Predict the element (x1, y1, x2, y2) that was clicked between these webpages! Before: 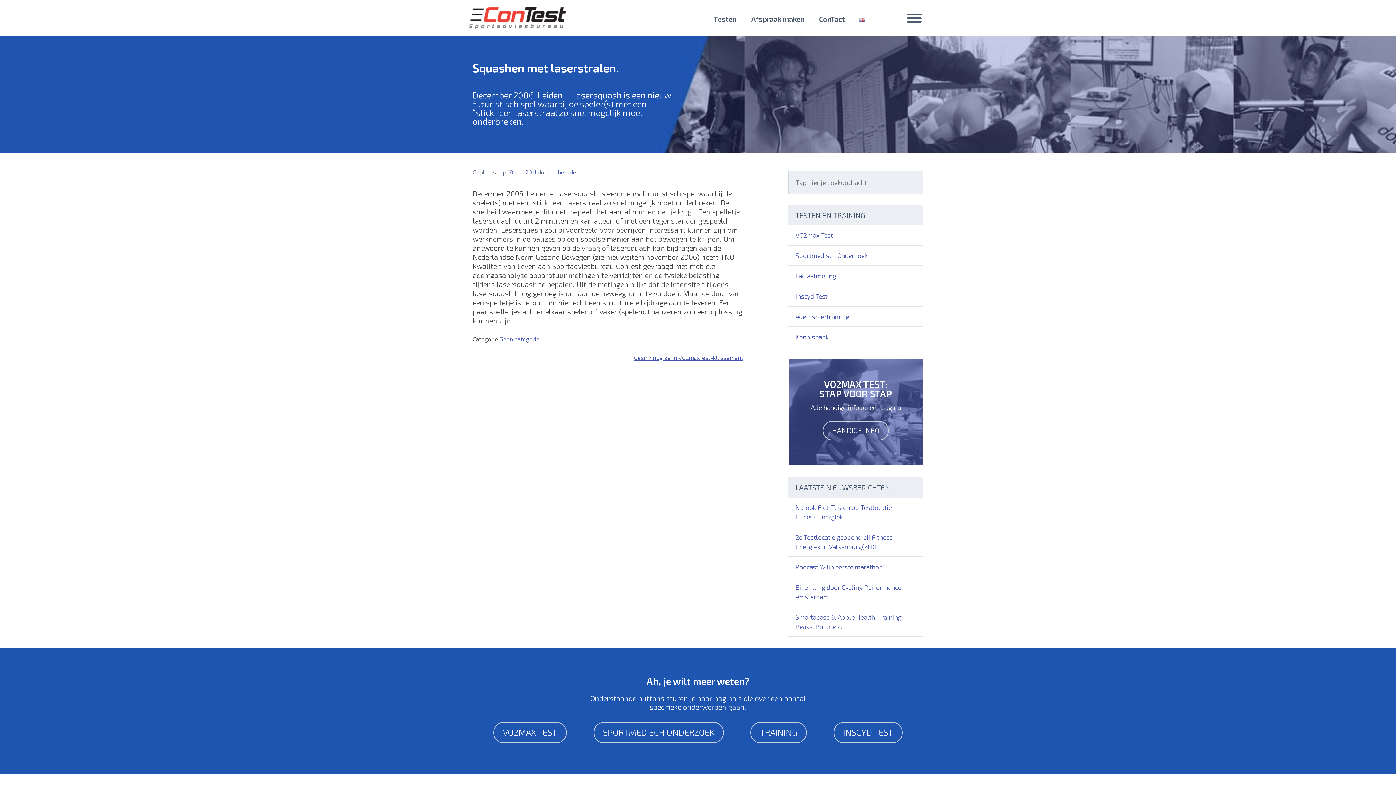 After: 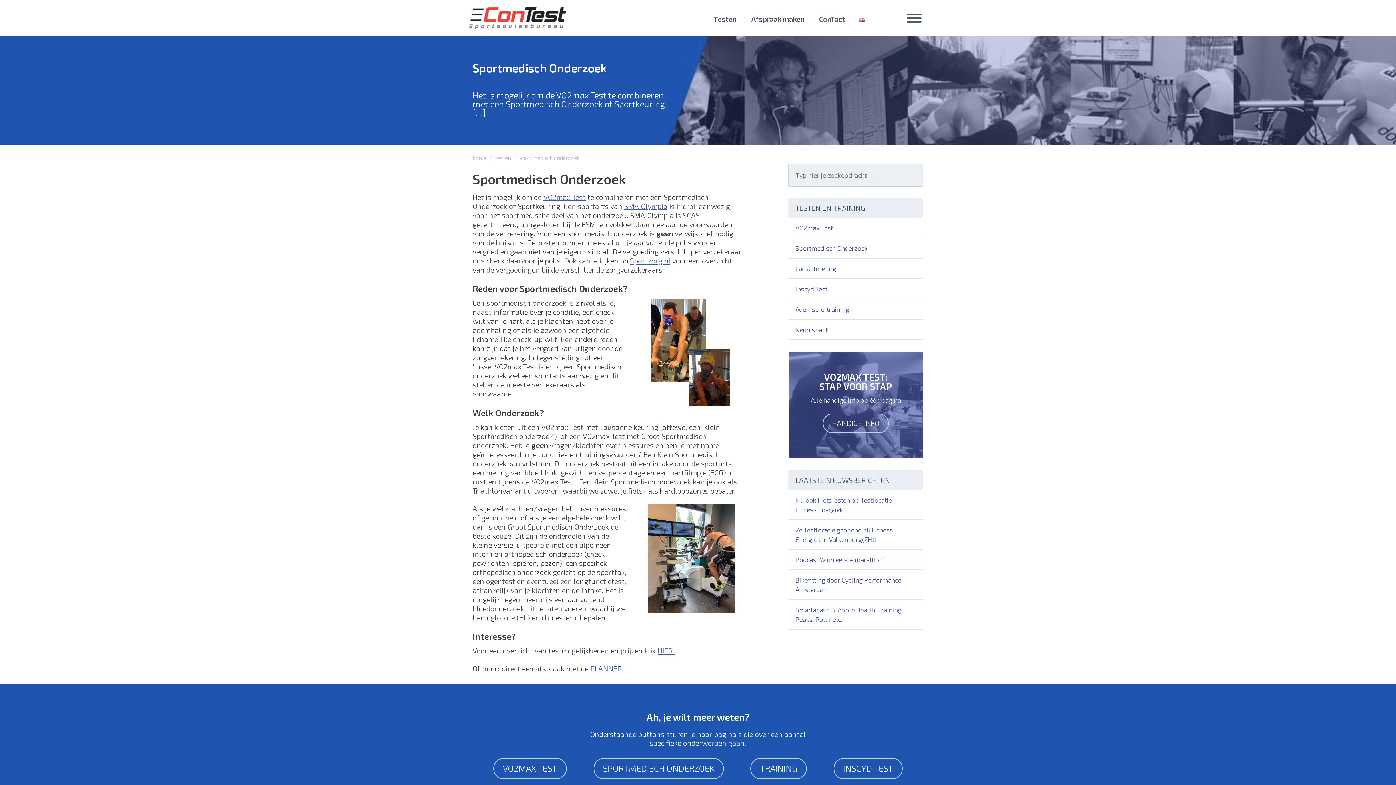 Action: bbox: (593, 722, 723, 743) label: SPORTMEDISCH ONDERZOEK